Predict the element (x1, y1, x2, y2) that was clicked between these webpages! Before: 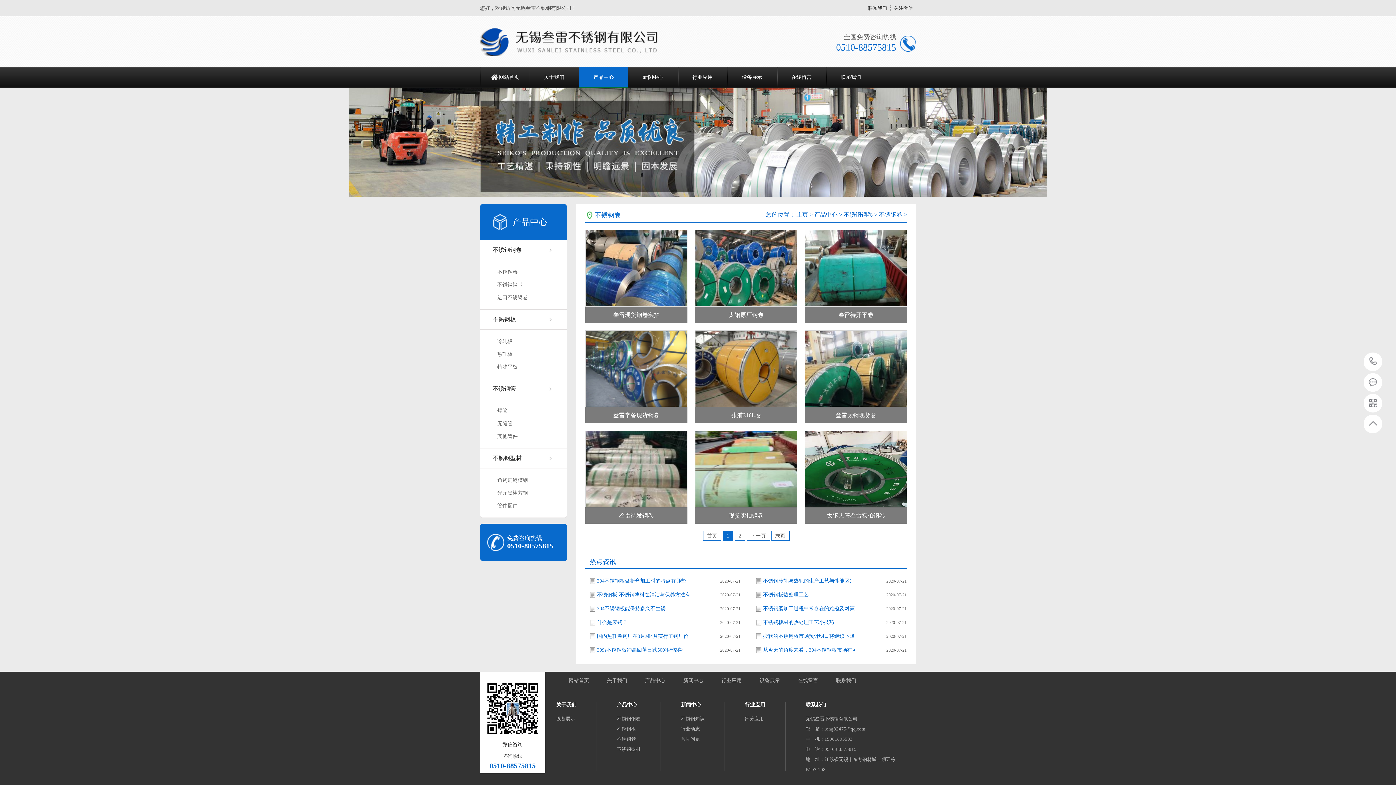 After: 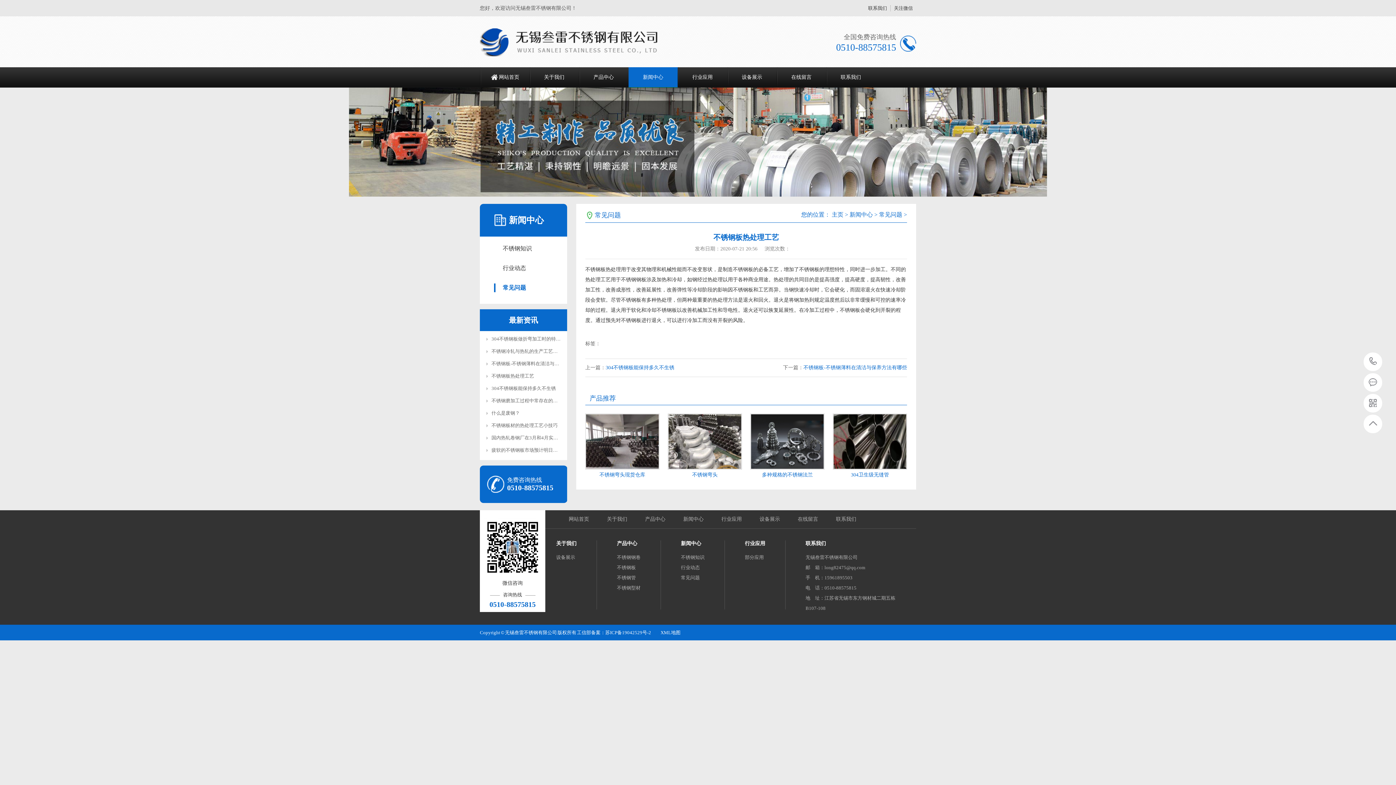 Action: label: 不锈钢板热处理工艺 bbox: (756, 590, 876, 600)